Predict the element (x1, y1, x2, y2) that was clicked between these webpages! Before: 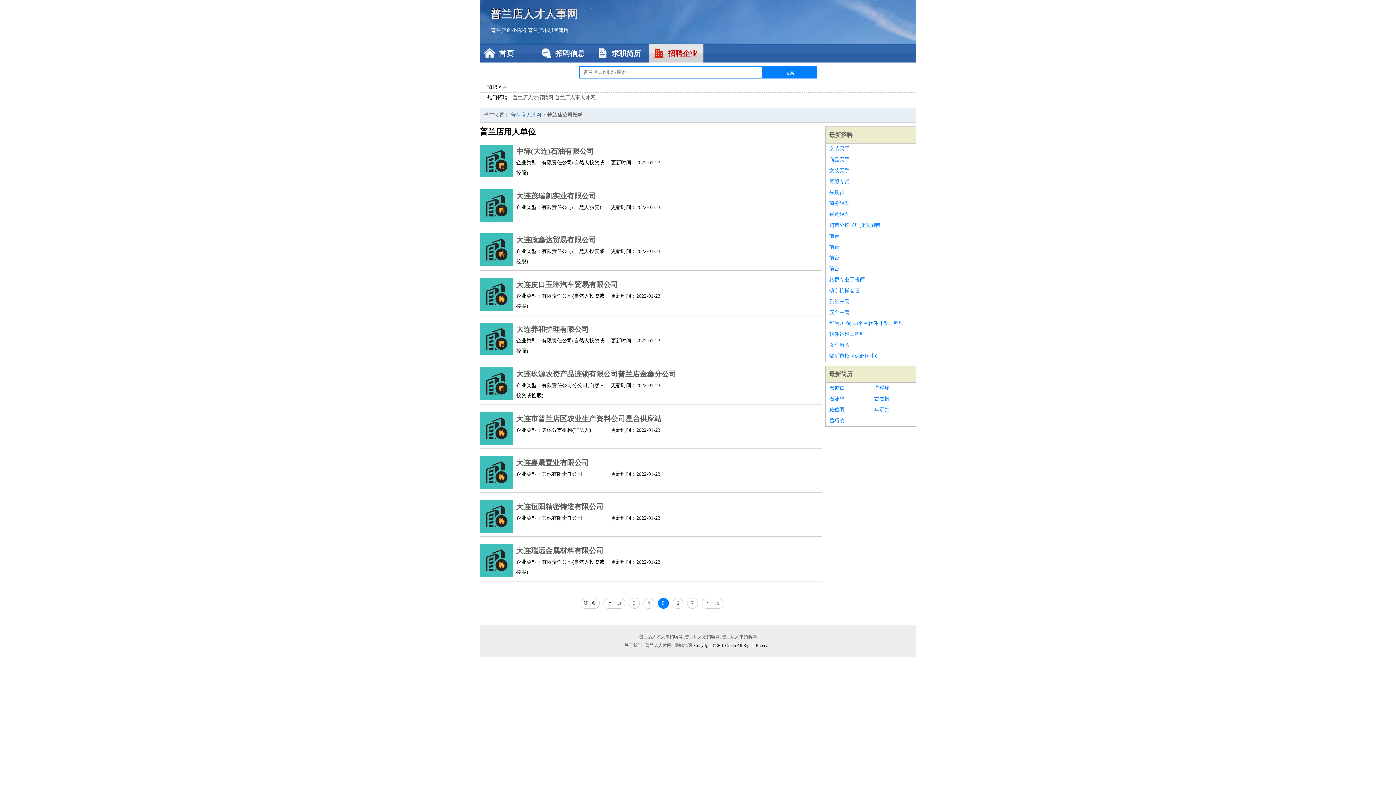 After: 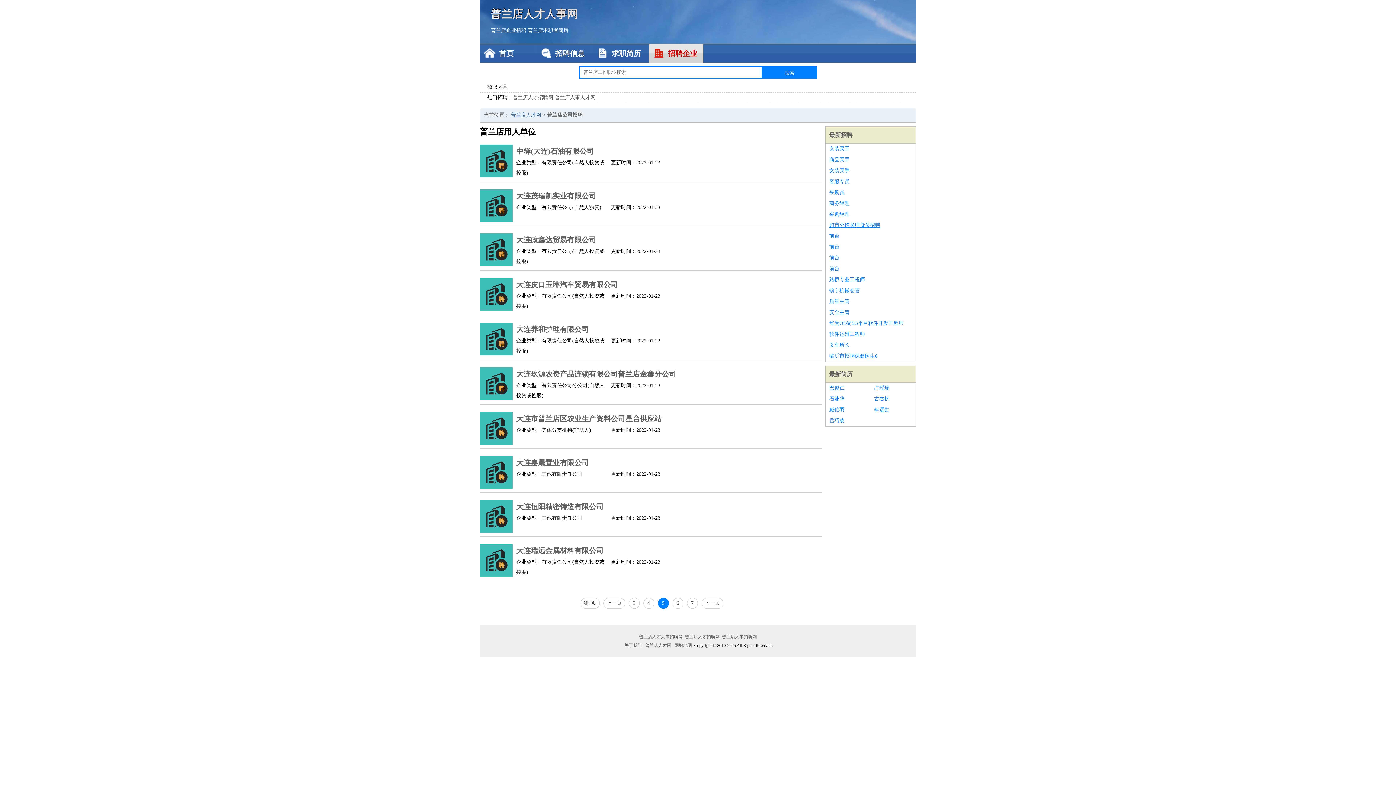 Action: label: 超市分拣员理货员招聘 bbox: (829, 220, 912, 230)